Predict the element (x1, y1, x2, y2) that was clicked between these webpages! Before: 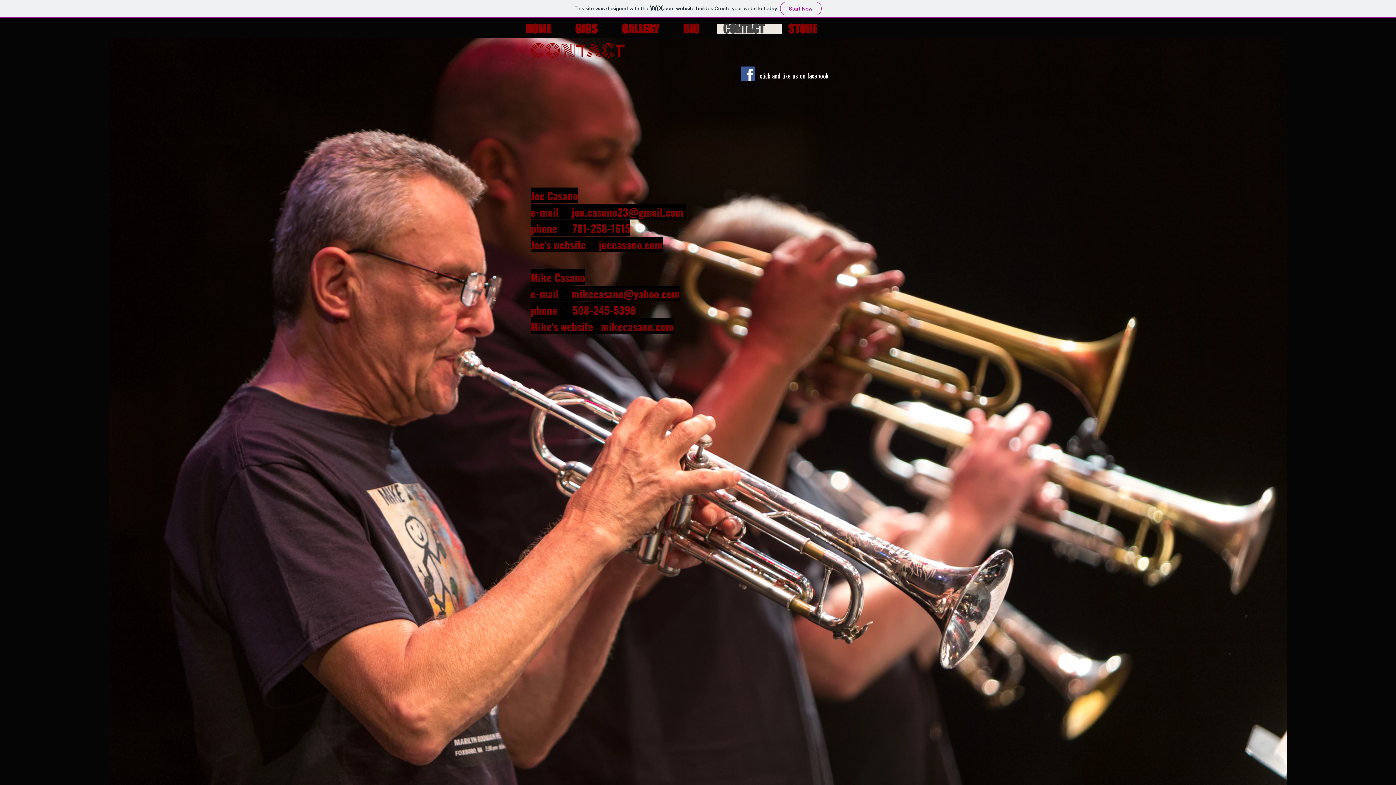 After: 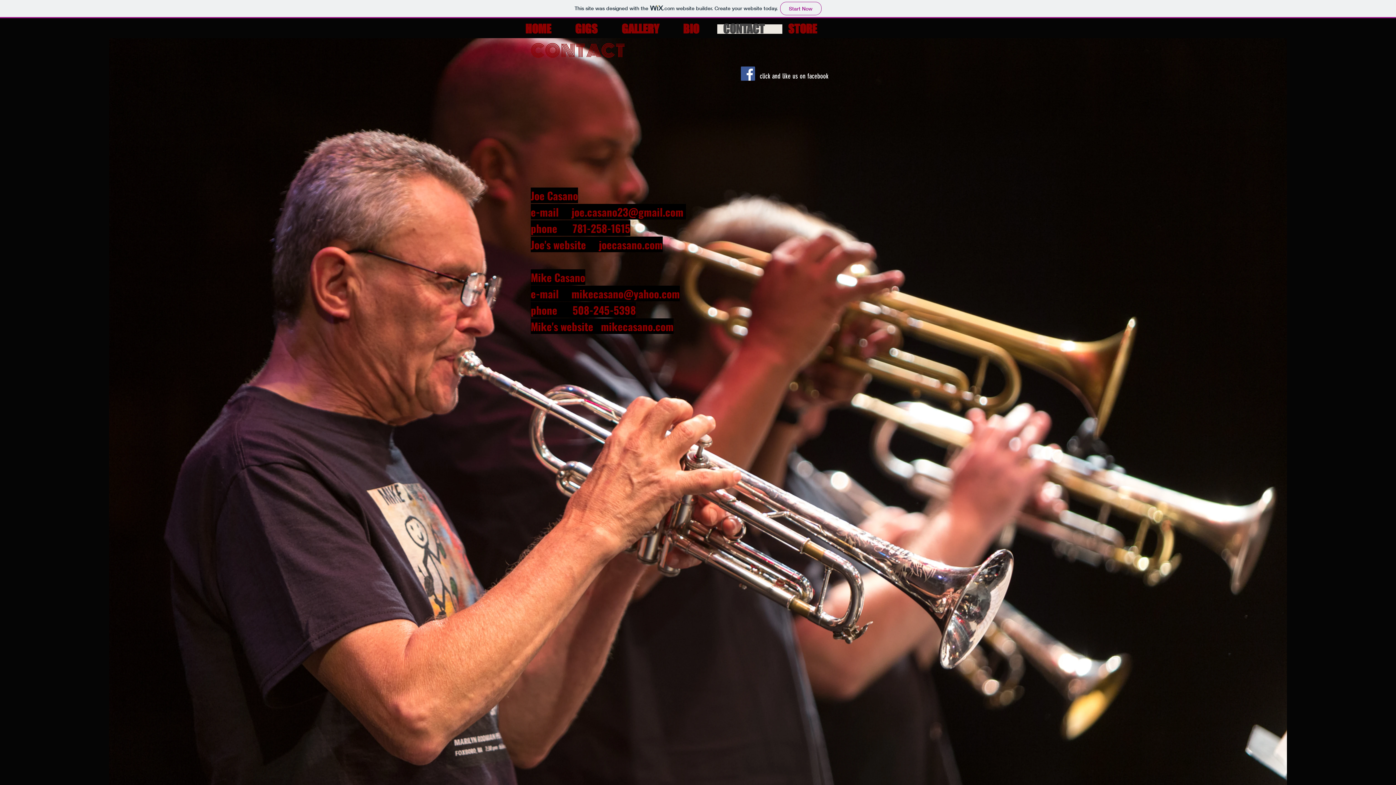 Action: label: CONTACT bbox: (717, 24, 782, 33)